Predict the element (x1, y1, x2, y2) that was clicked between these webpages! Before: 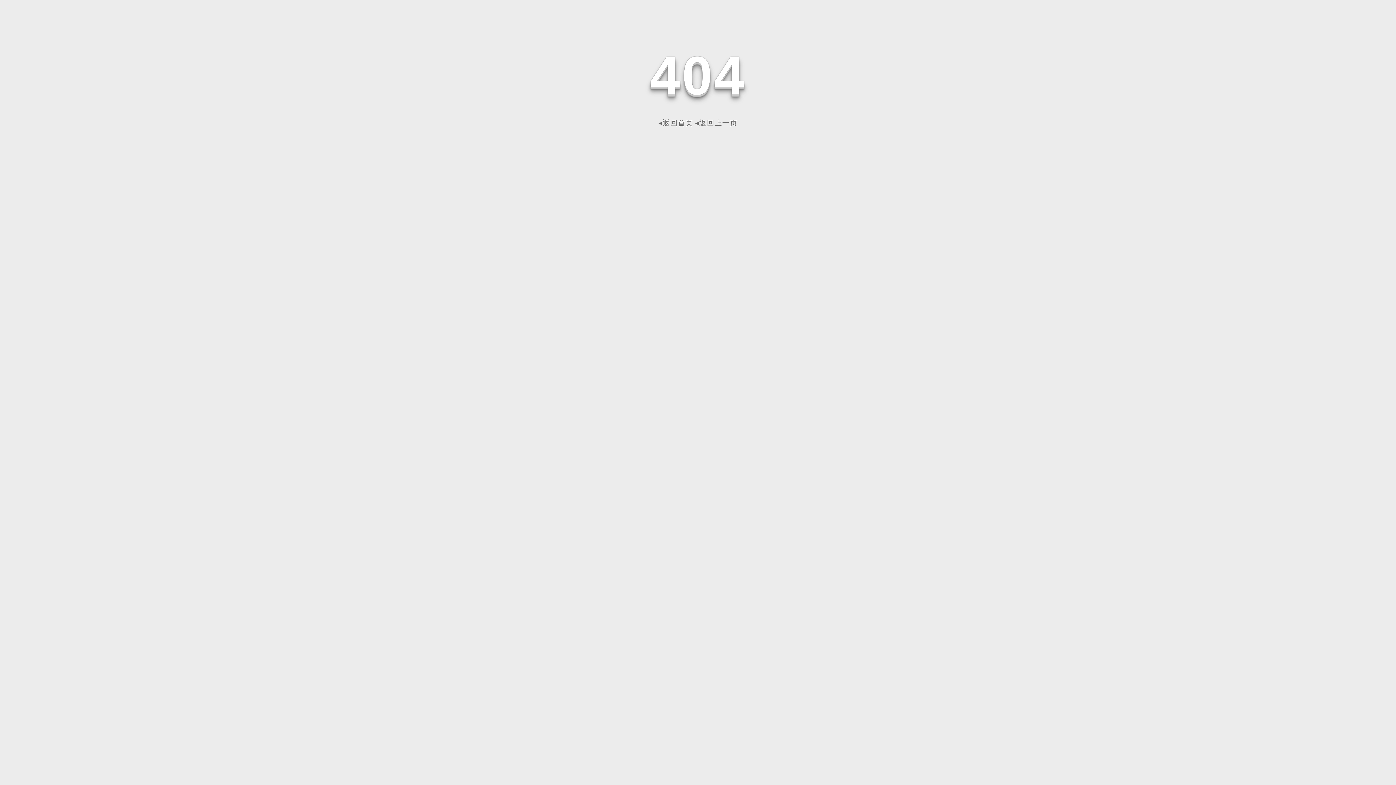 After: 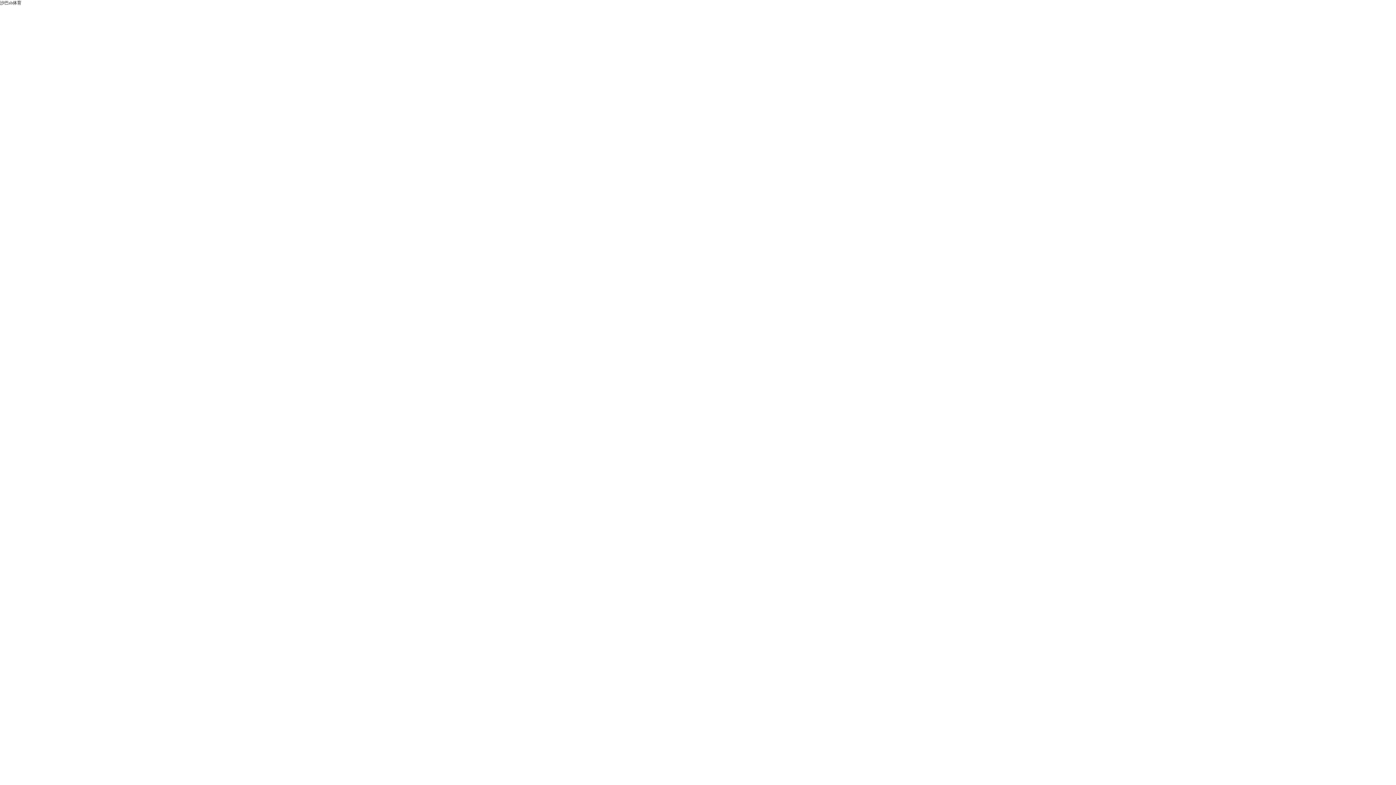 Action: bbox: (658, 118, 693, 126) label: ◂返回首页